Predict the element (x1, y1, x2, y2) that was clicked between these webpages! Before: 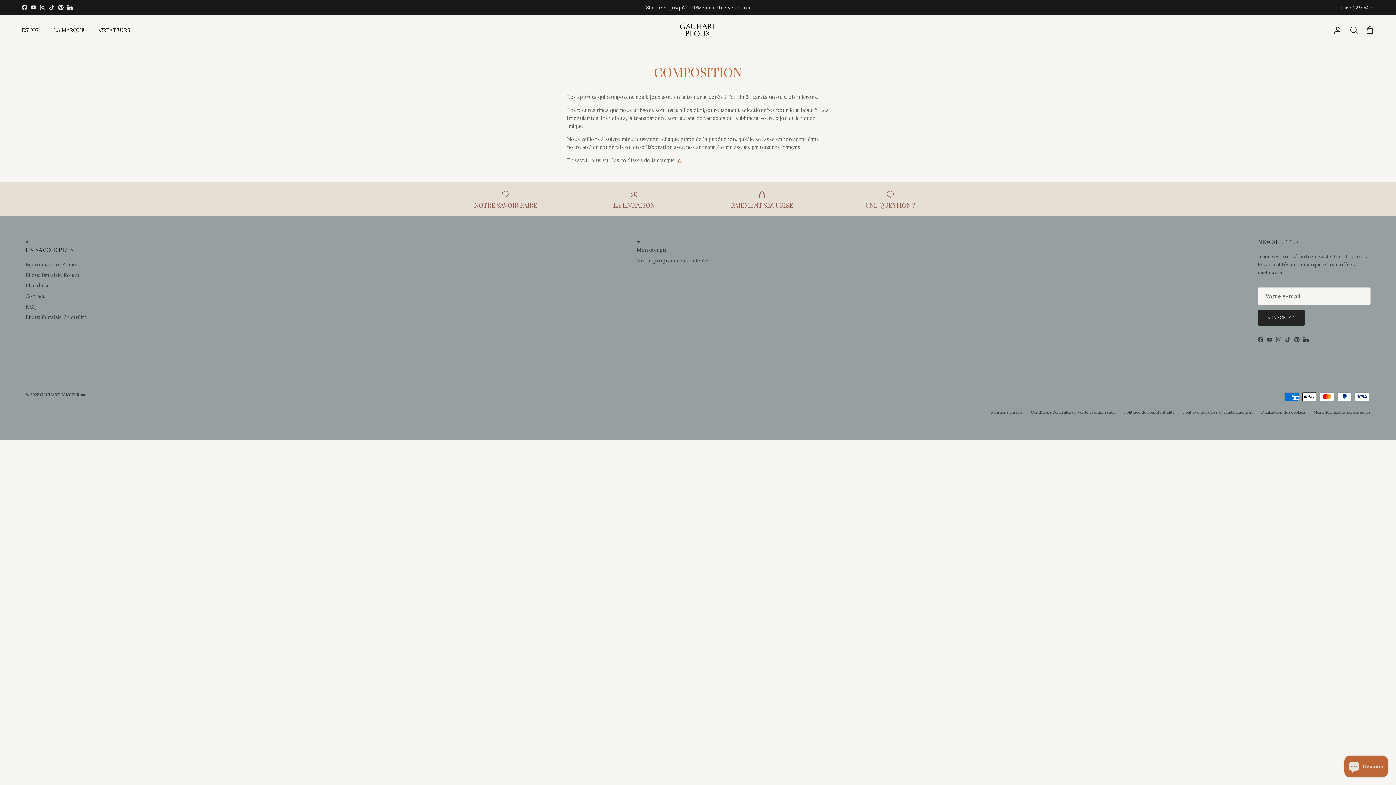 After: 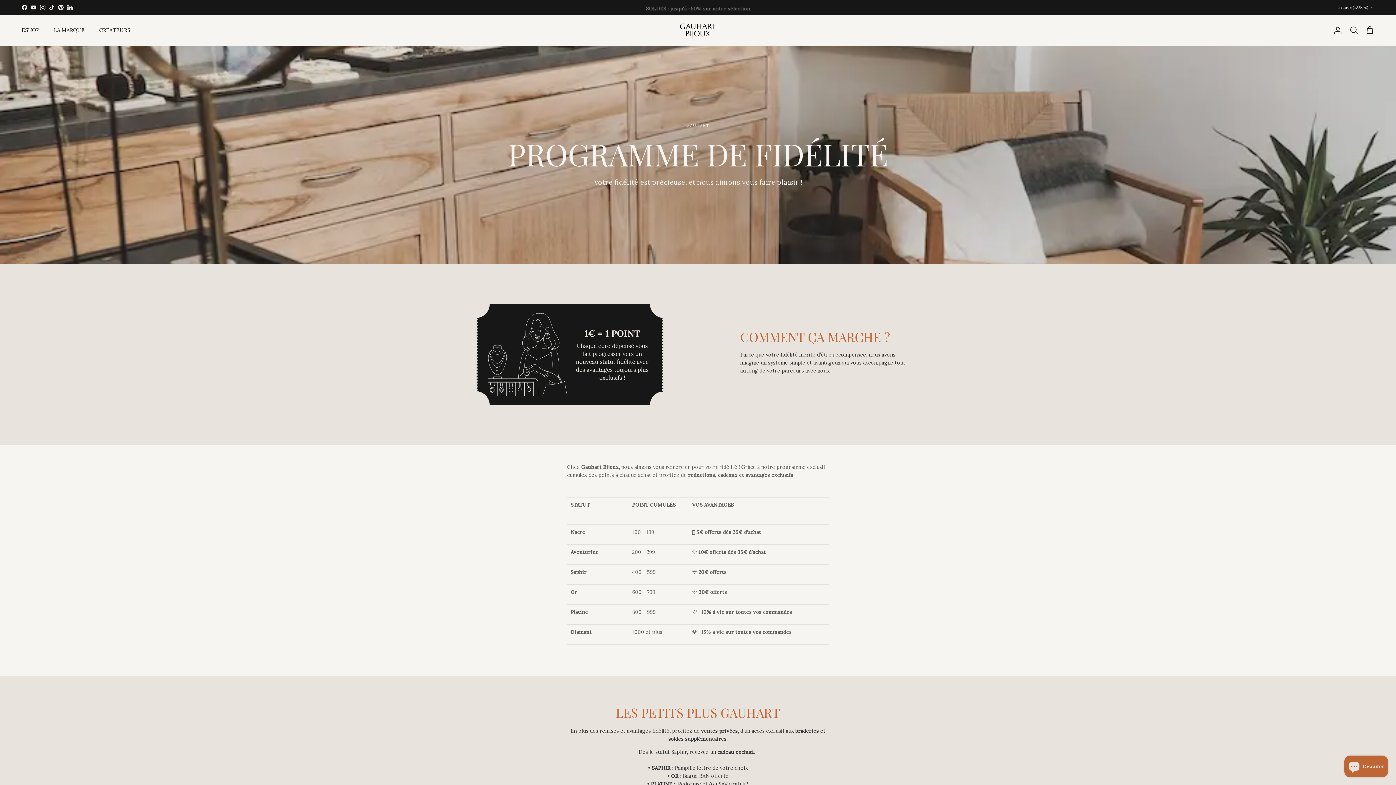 Action: label: Notre programme de fidélité bbox: (637, 257, 708, 263)